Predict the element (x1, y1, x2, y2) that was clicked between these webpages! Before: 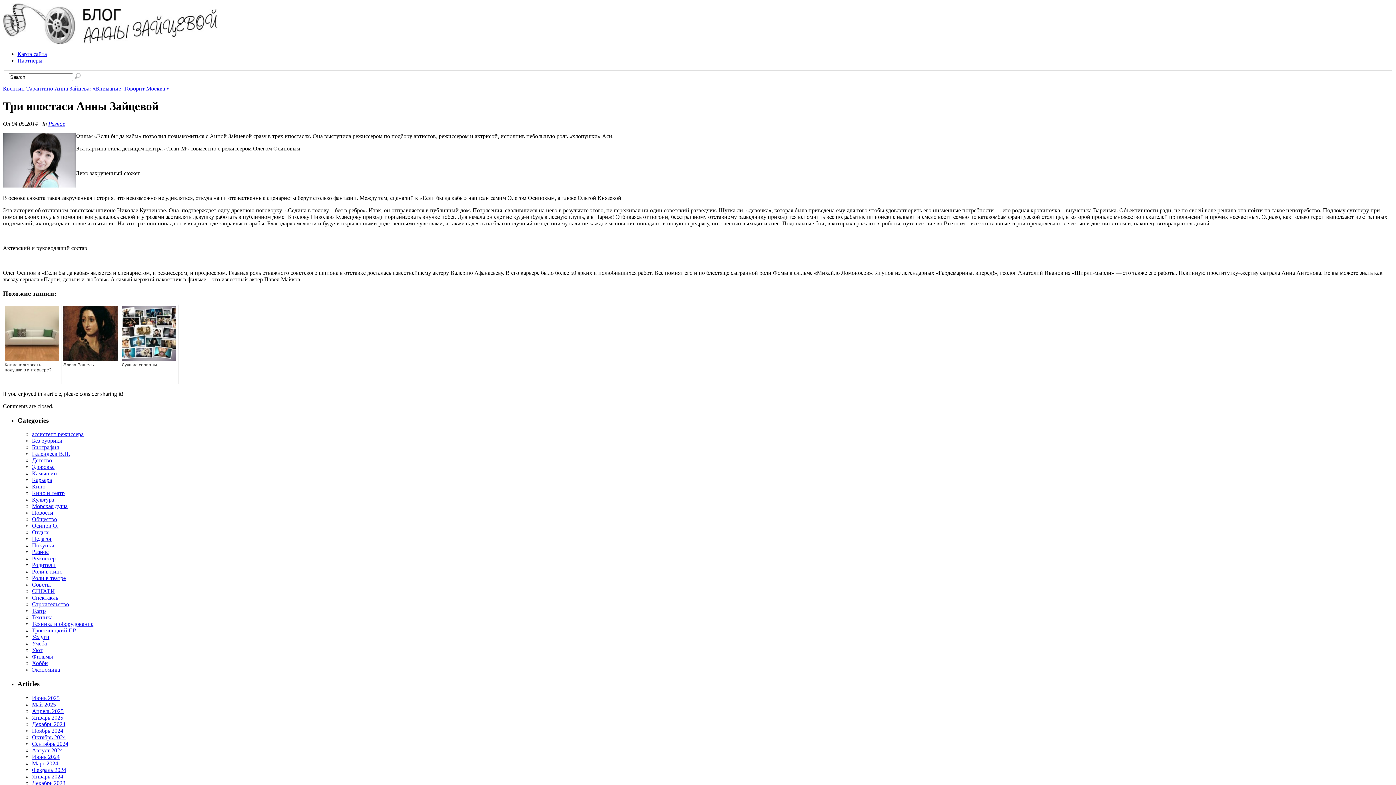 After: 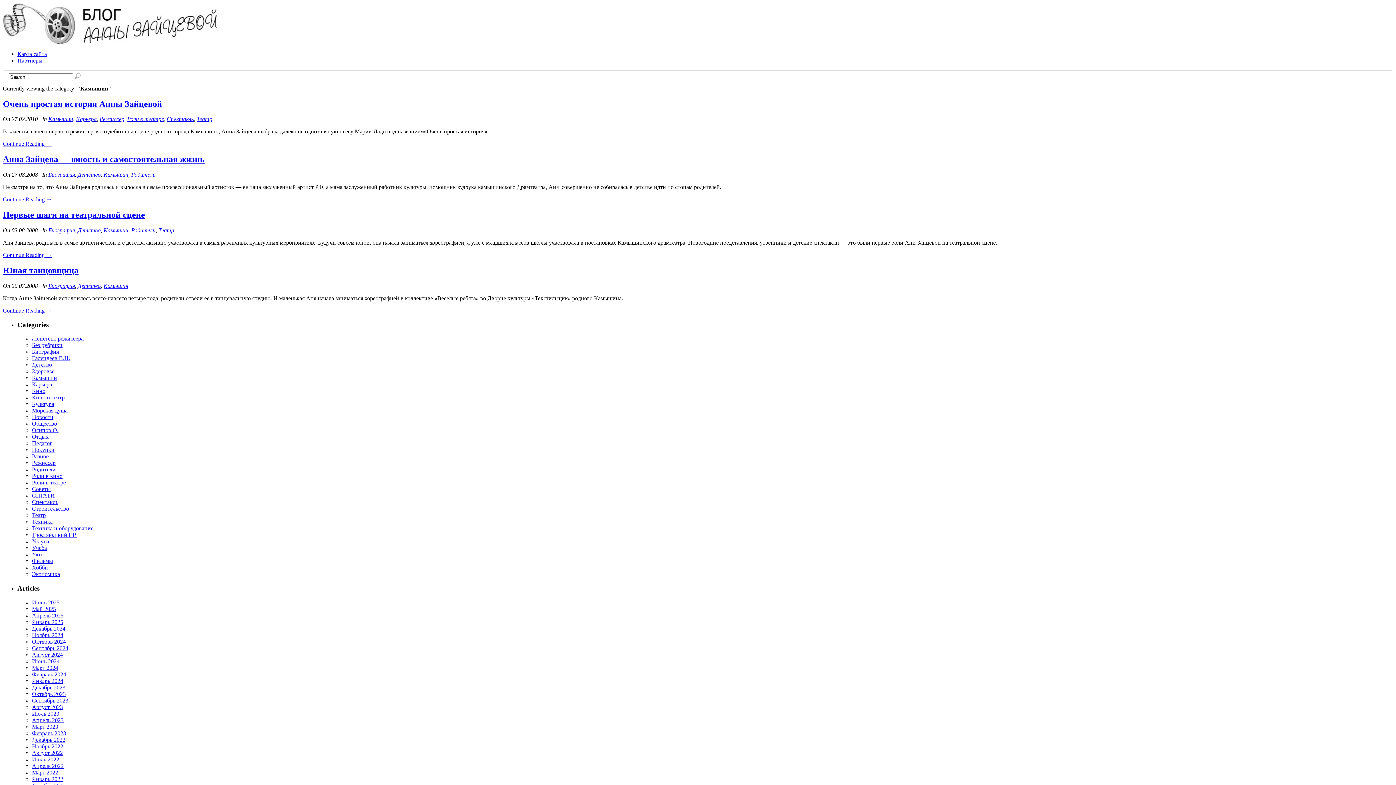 Action: bbox: (32, 470, 57, 476) label: Камышин